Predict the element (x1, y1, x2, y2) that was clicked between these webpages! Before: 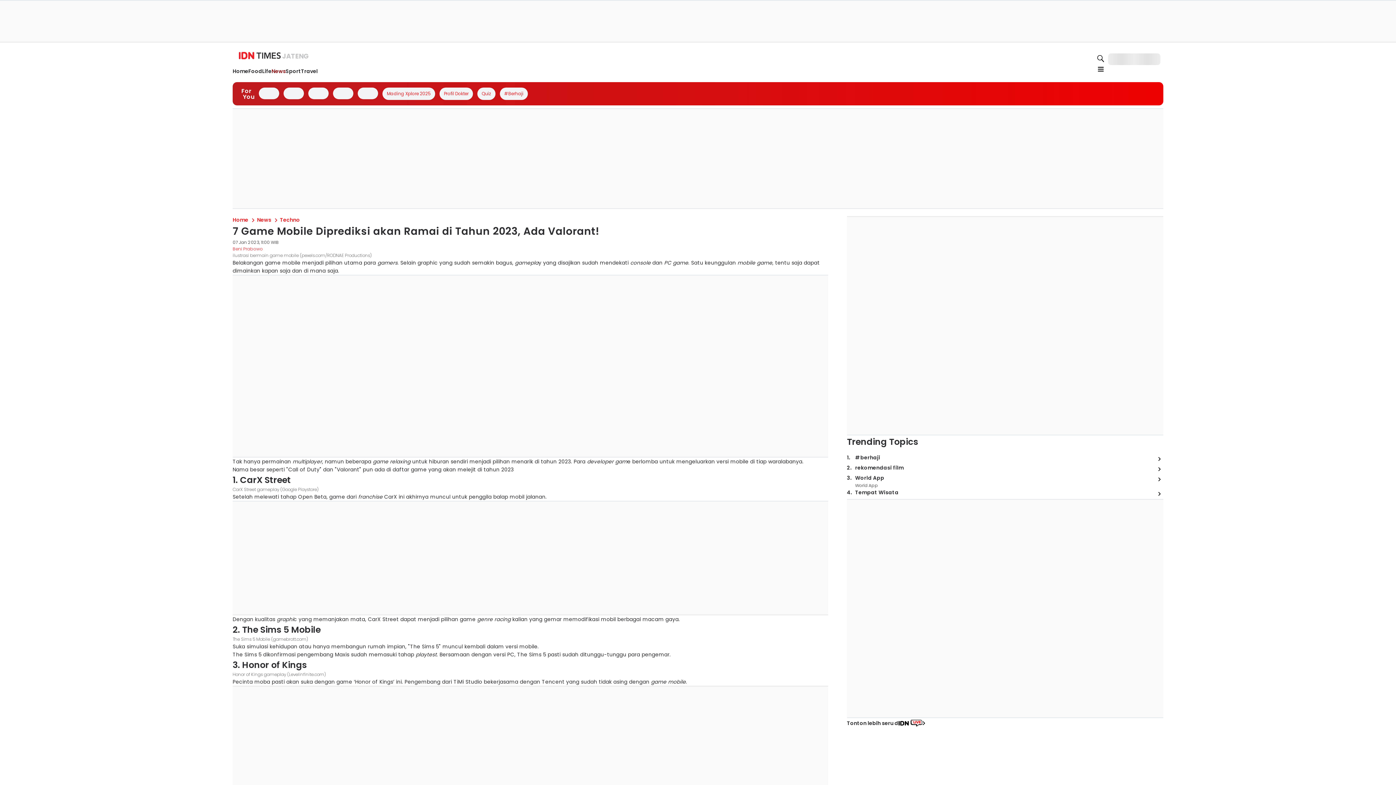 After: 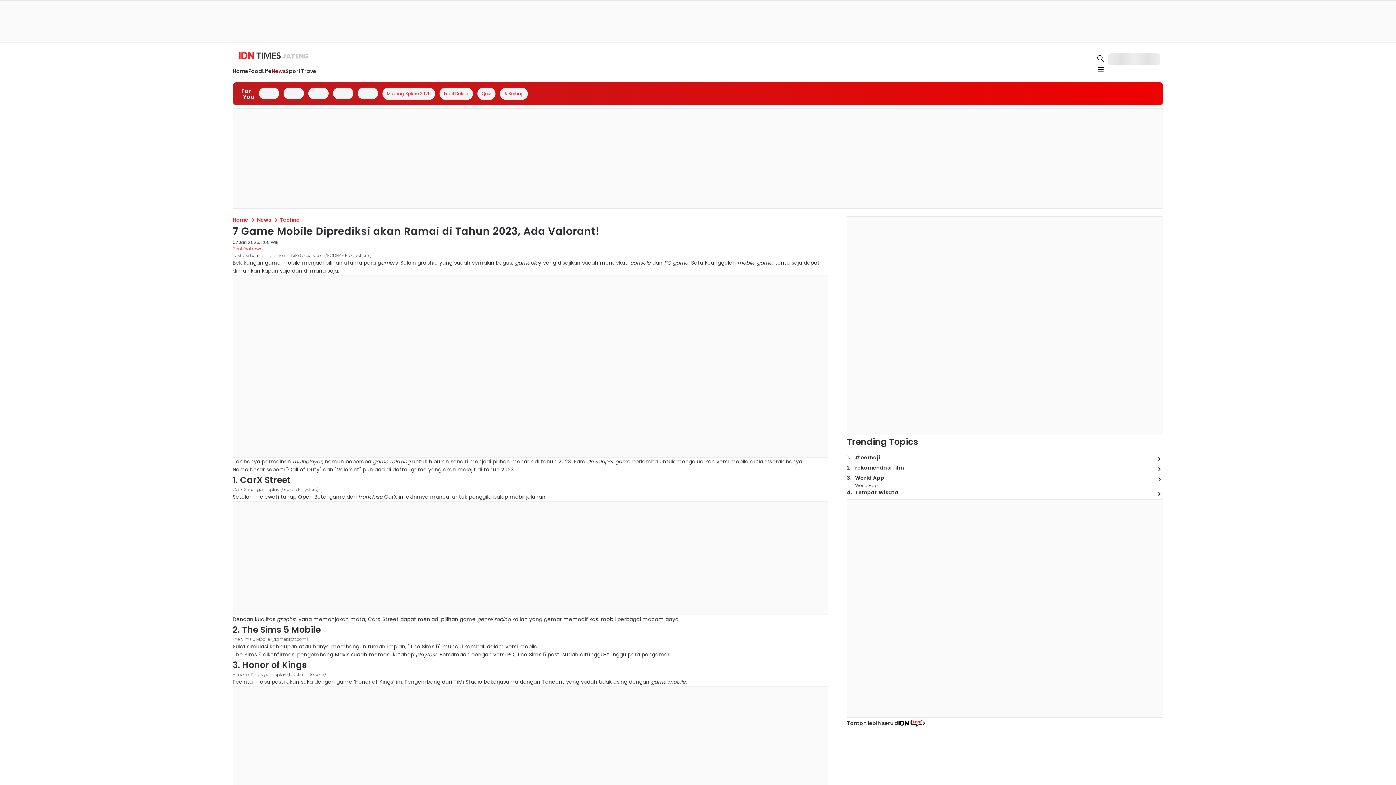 Action: bbox: (978, 168, 1094, 176)